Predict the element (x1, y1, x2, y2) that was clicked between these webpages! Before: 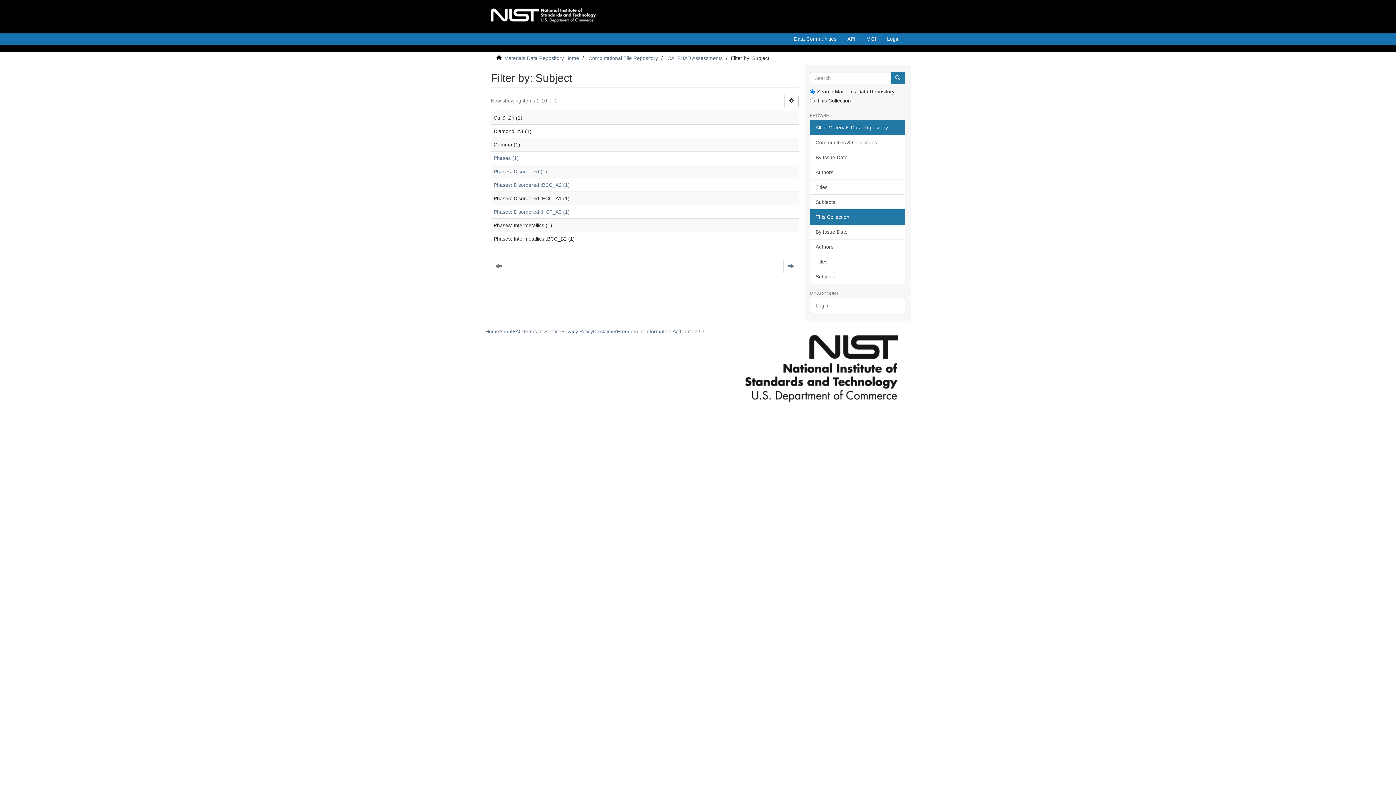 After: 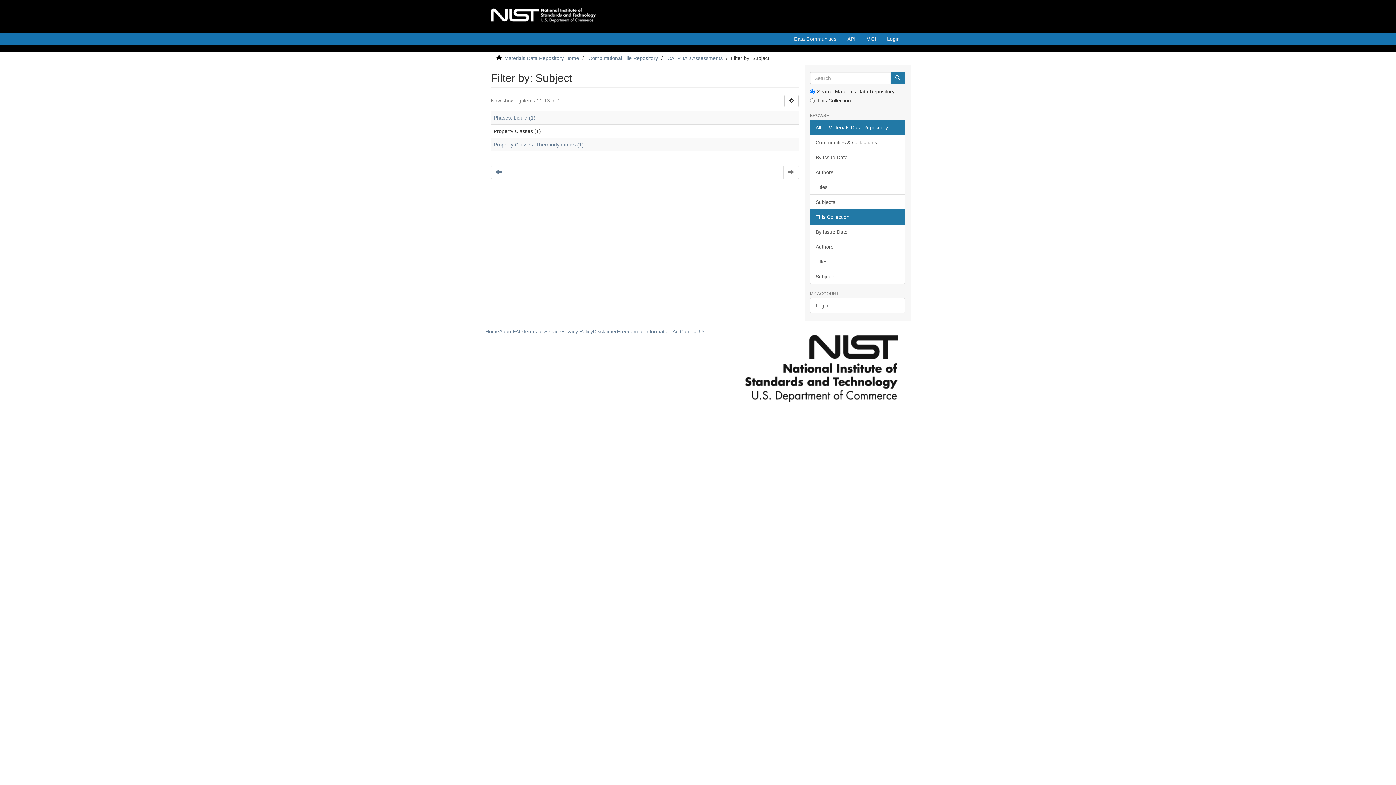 Action: bbox: (783, 260, 799, 273)